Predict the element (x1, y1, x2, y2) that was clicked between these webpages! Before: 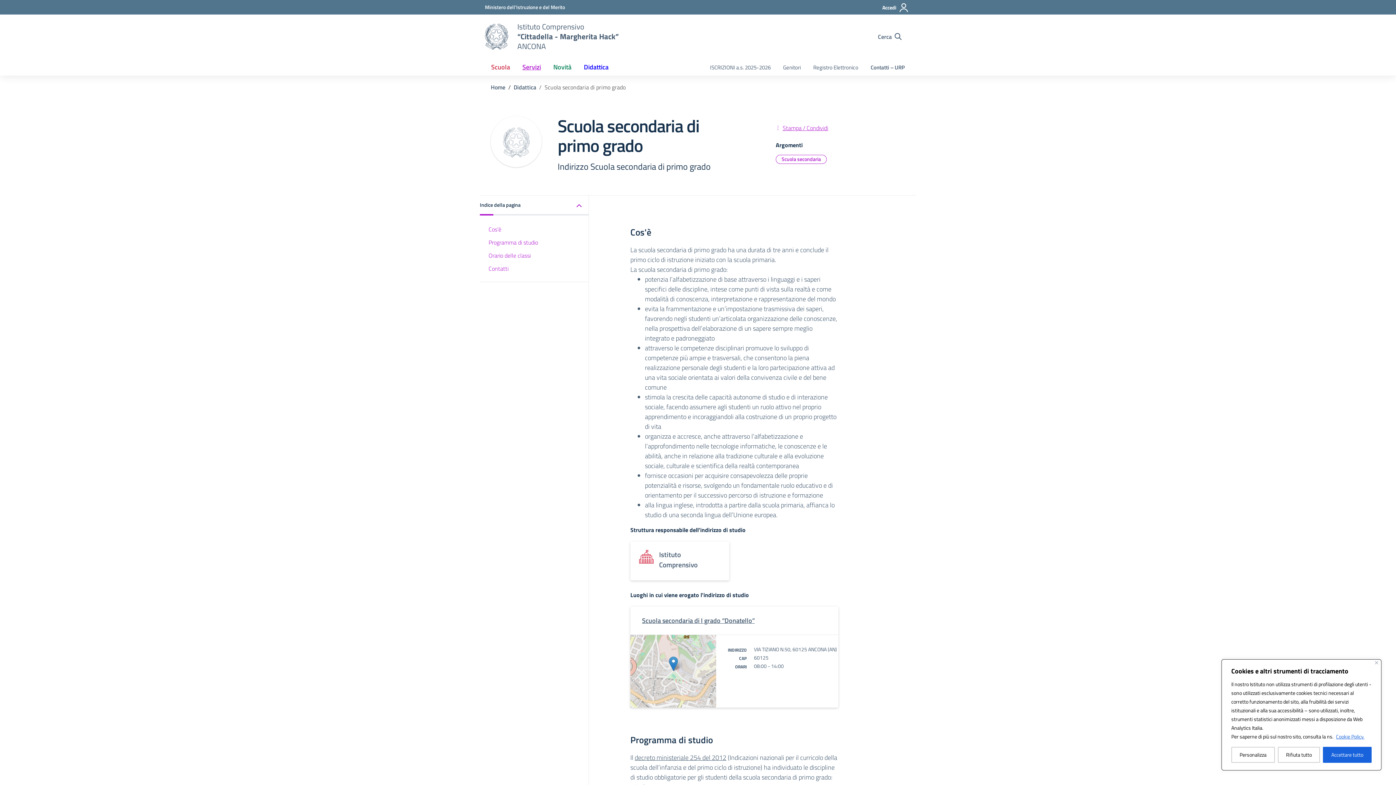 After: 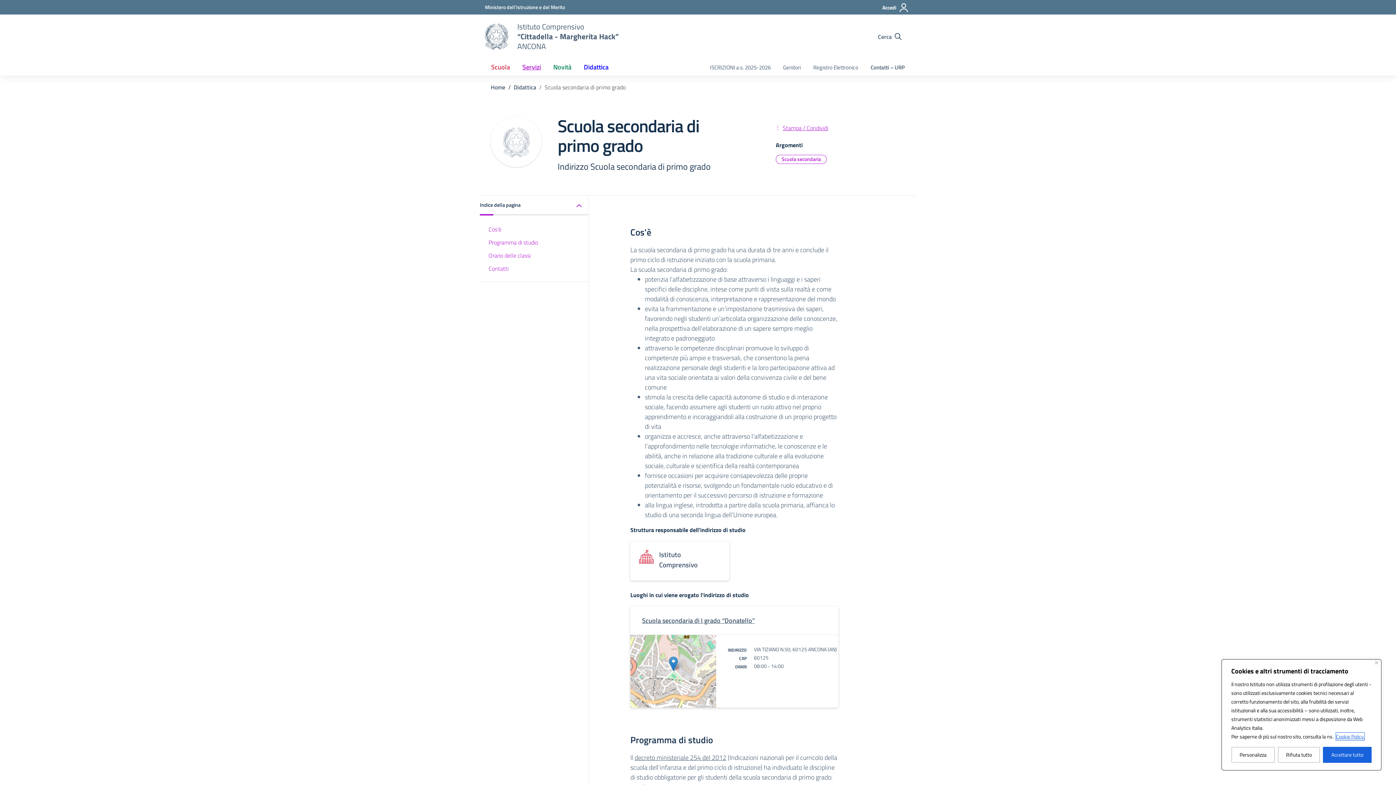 Action: bbox: (1336, 732, 1365, 741) label: Cookie Policy.